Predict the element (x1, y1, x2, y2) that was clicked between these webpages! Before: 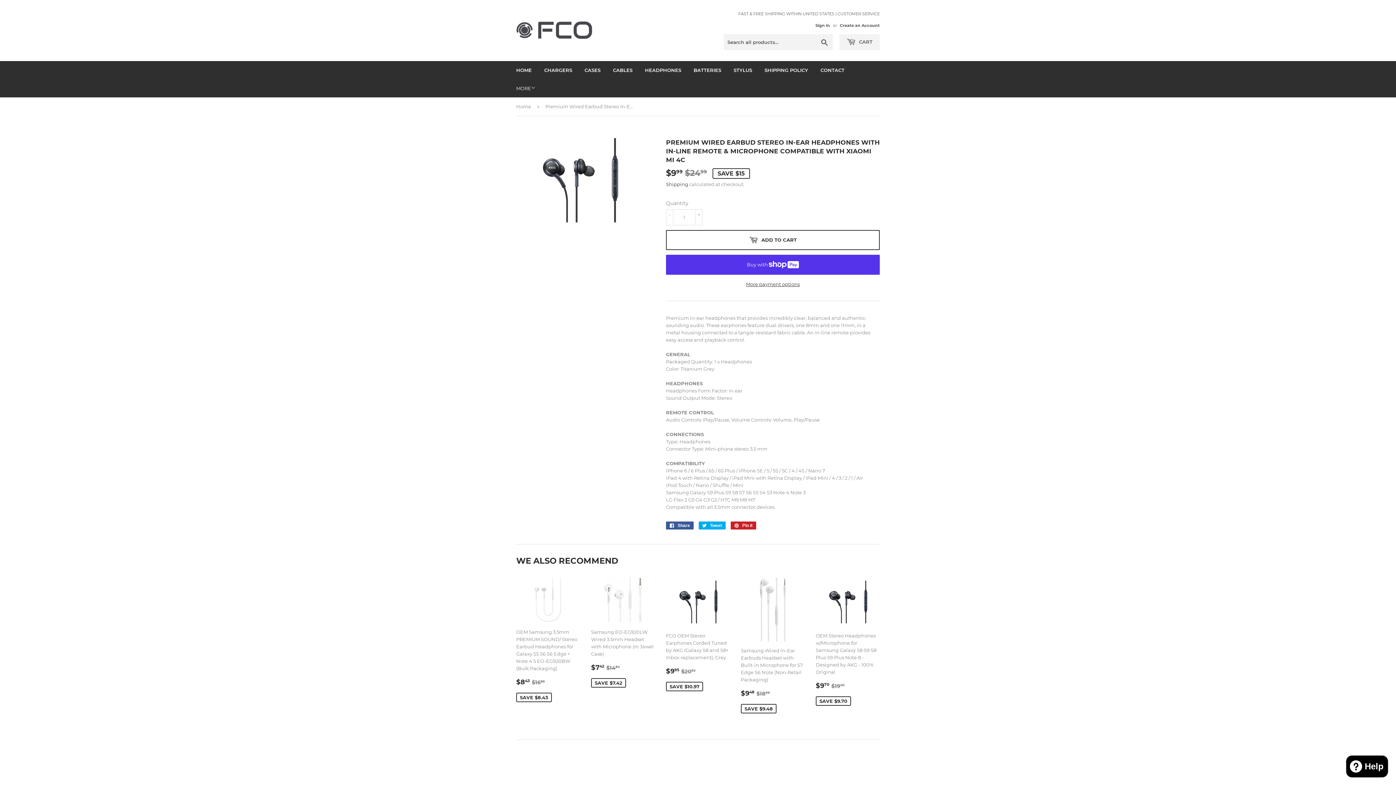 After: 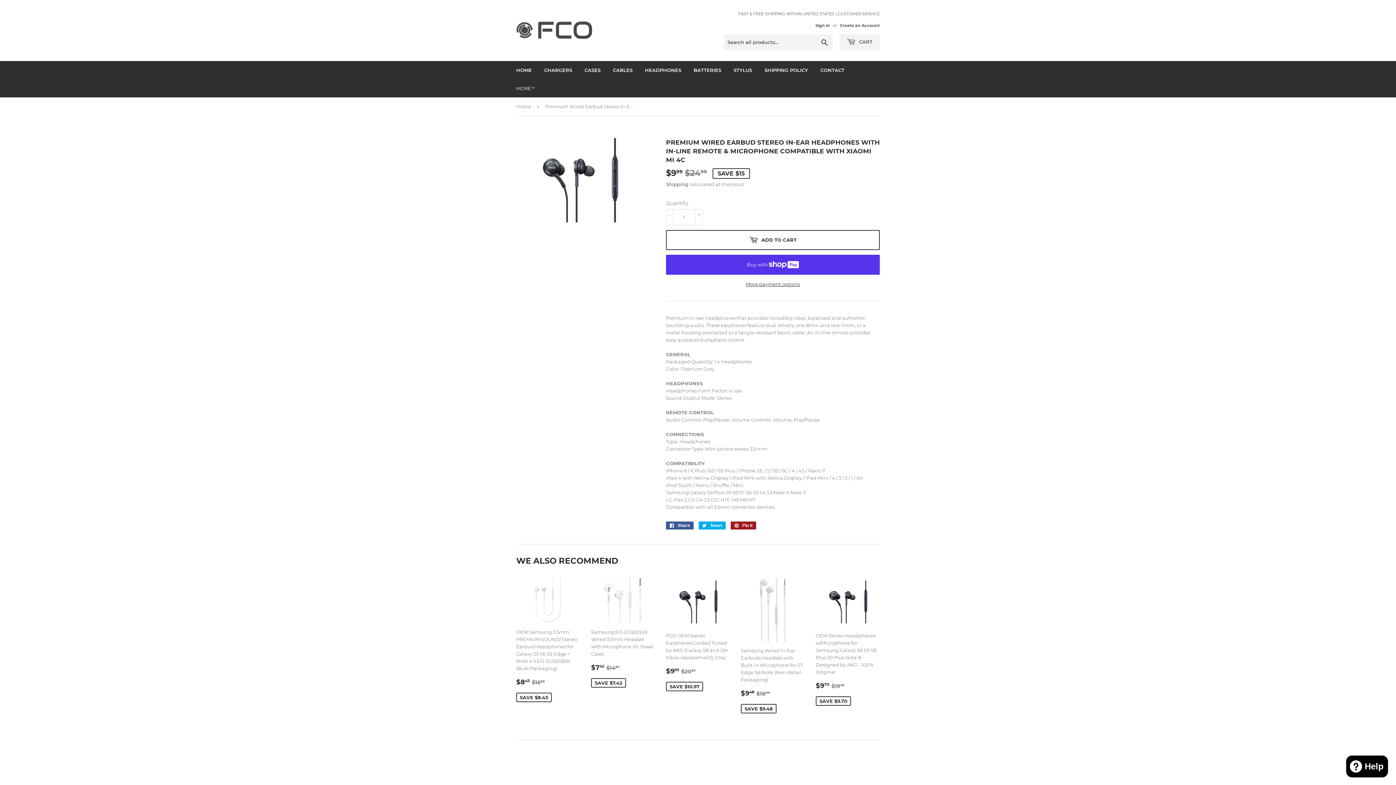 Action: bbox: (730, 521, 756, 529) label:  Pin it
Pin on Pinterest